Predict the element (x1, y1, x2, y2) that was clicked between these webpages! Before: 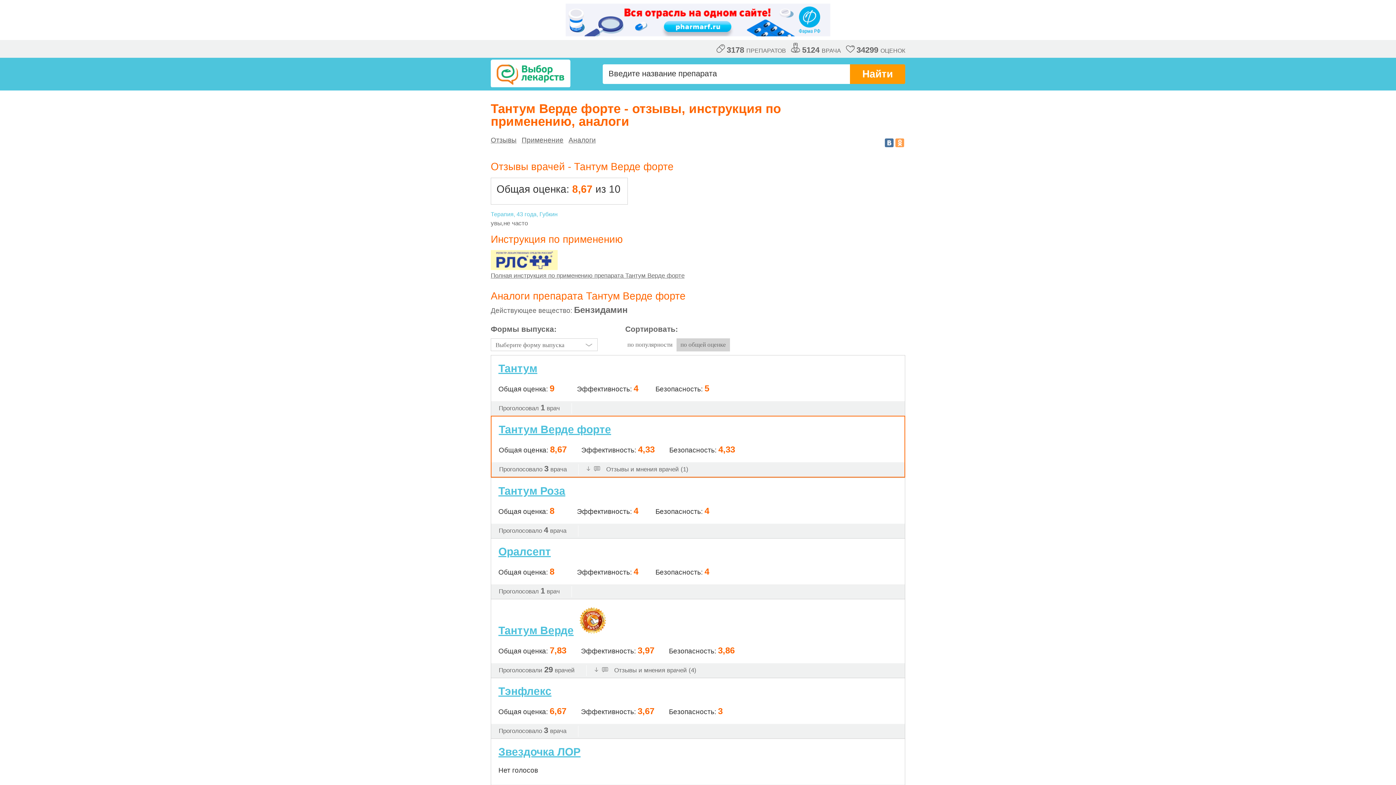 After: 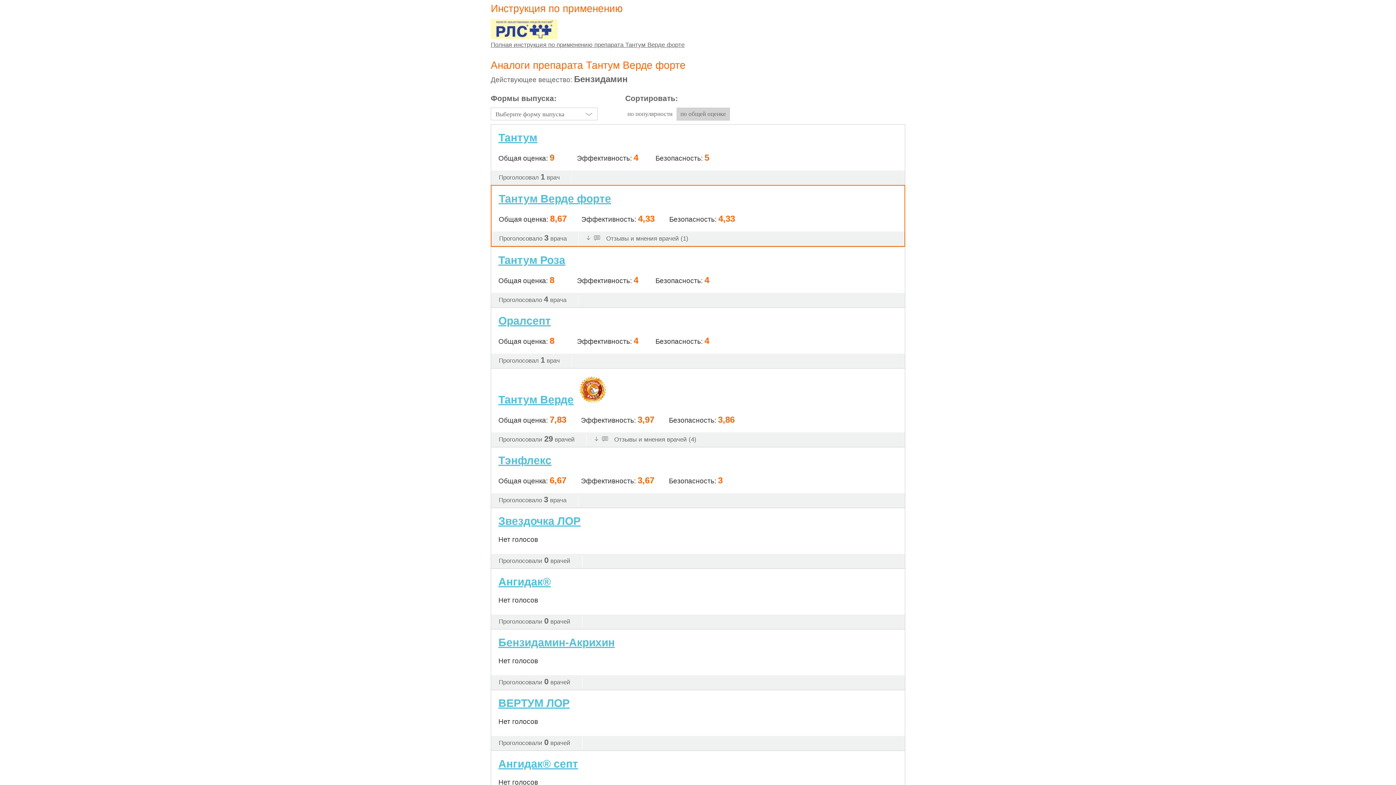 Action: label: Применение bbox: (521, 136, 563, 144)